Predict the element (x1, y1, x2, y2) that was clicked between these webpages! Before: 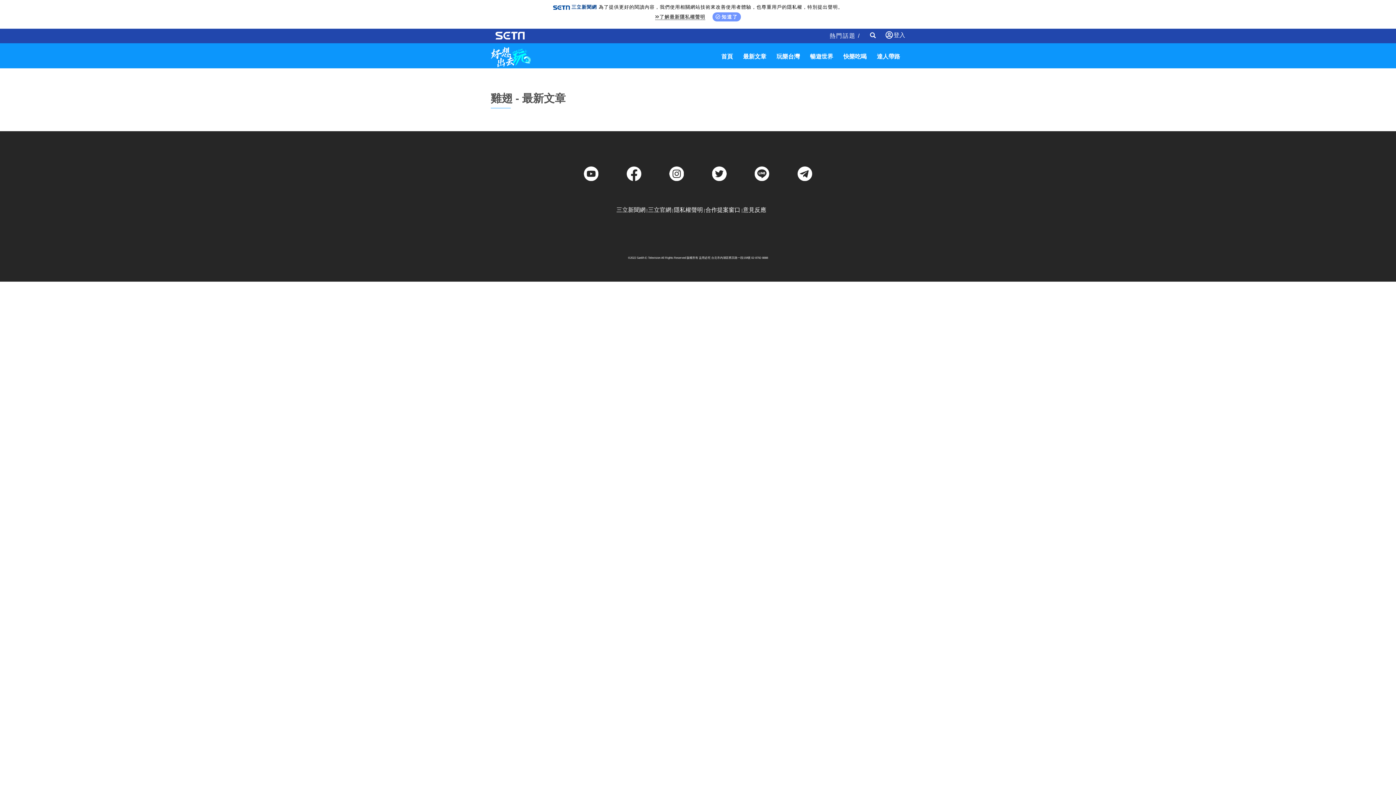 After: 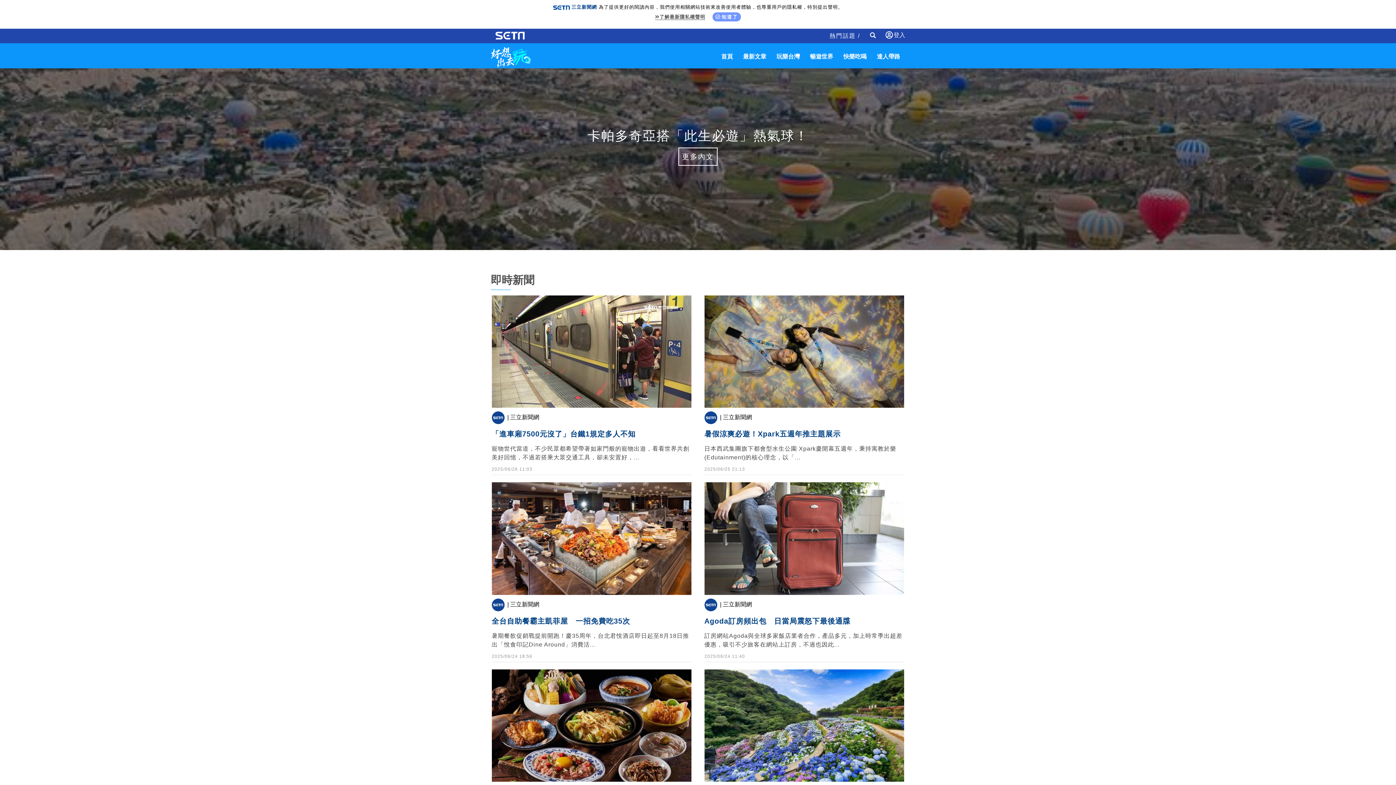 Action: label: 首頁 bbox: (721, 53, 733, 60)